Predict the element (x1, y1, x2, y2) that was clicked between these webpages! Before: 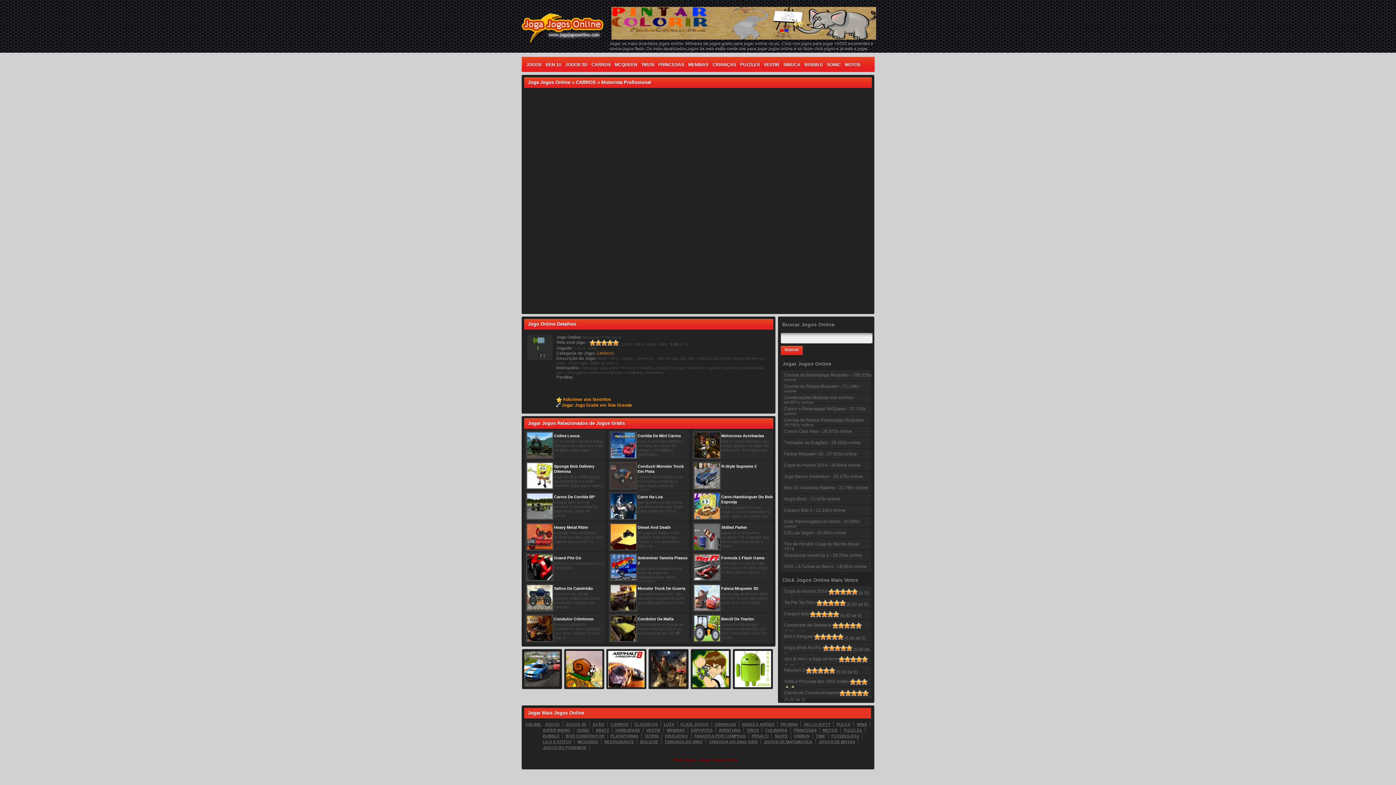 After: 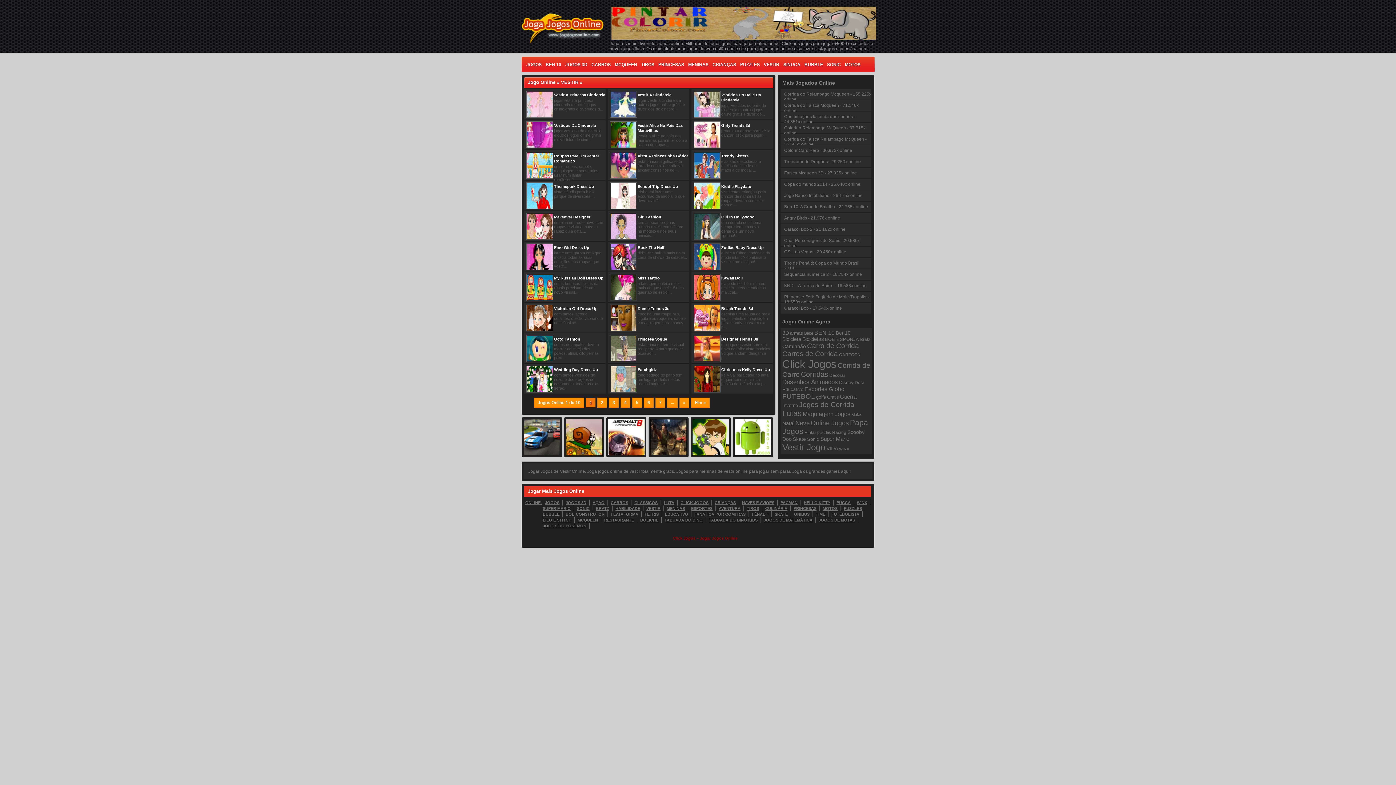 Action: bbox: (762, 58, 780, 70) label: VESTIR